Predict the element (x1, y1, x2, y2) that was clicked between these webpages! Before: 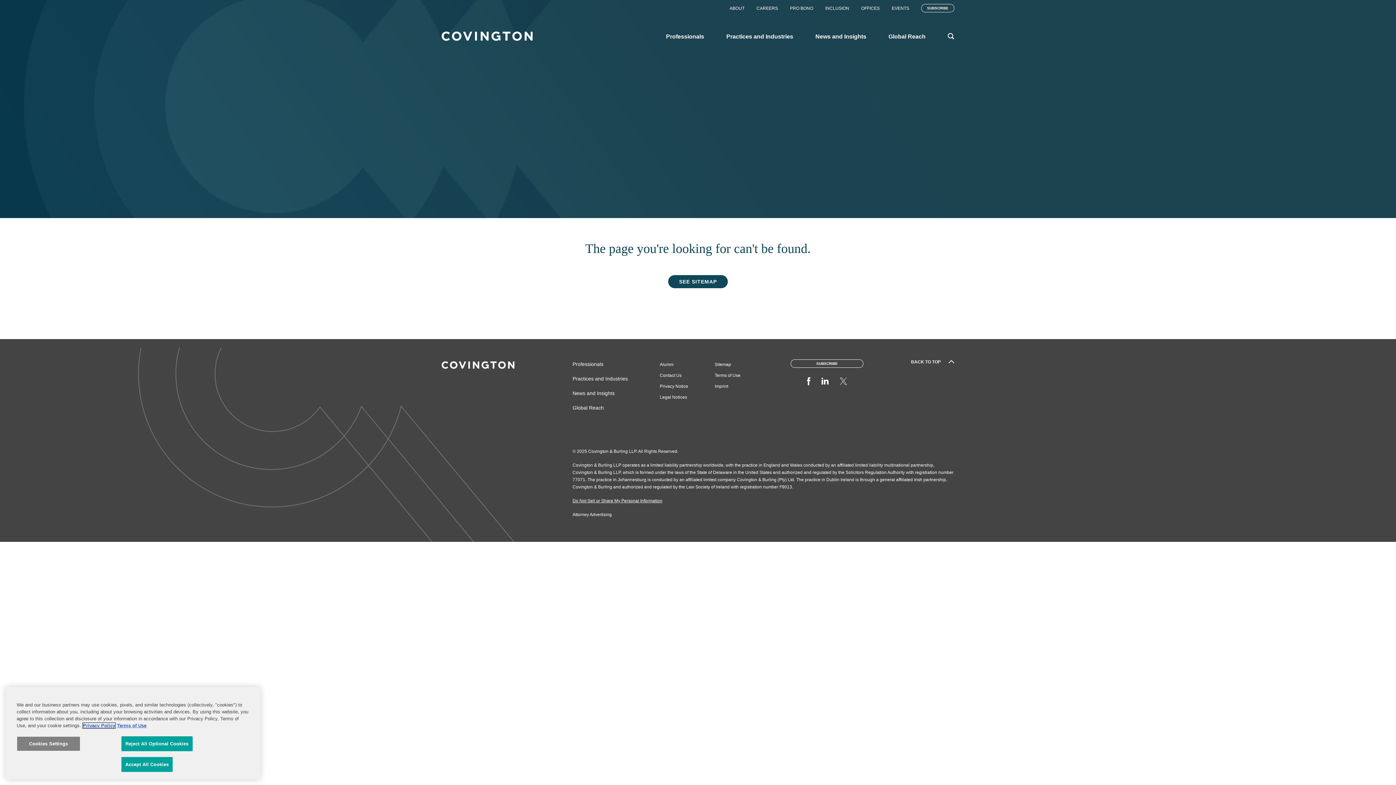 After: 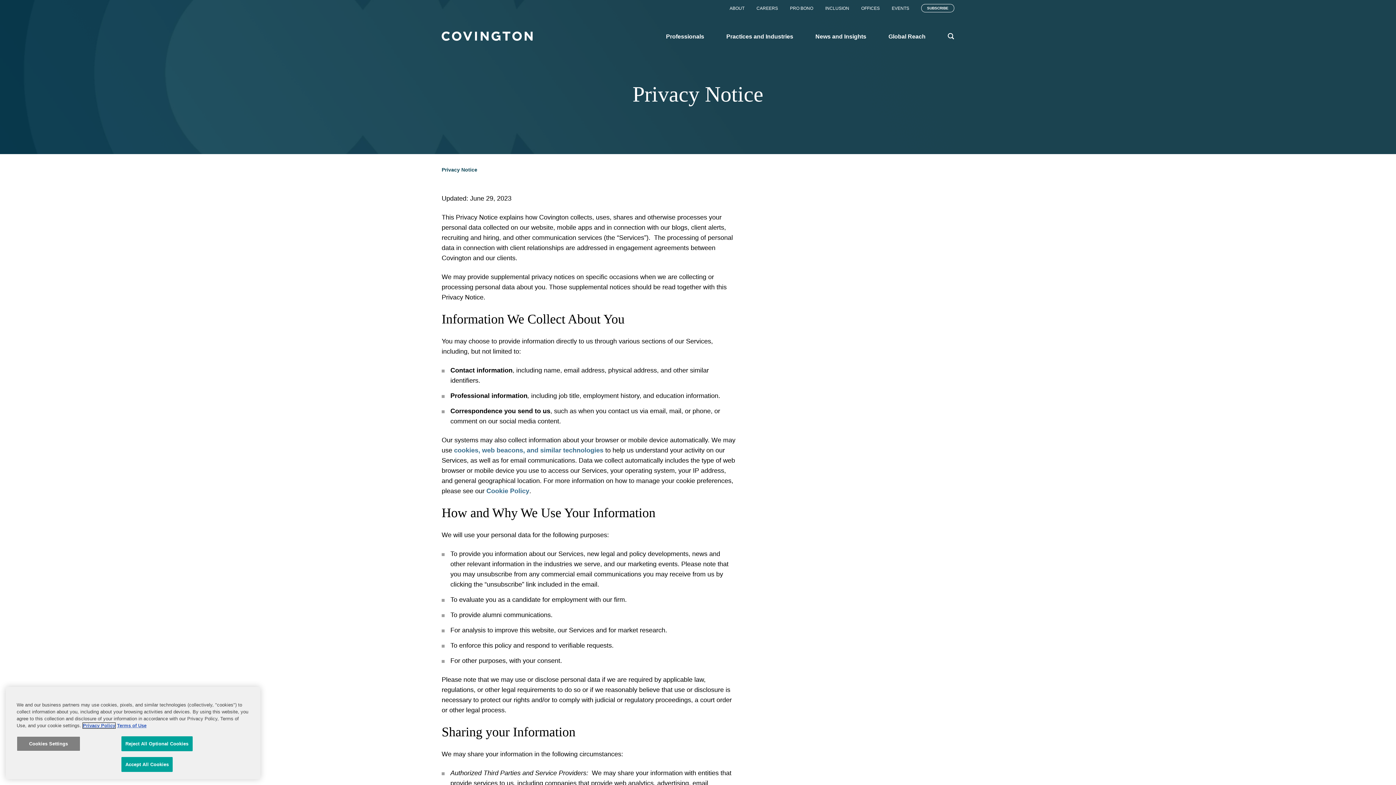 Action: bbox: (82, 723, 115, 728) label: More information about your privacy